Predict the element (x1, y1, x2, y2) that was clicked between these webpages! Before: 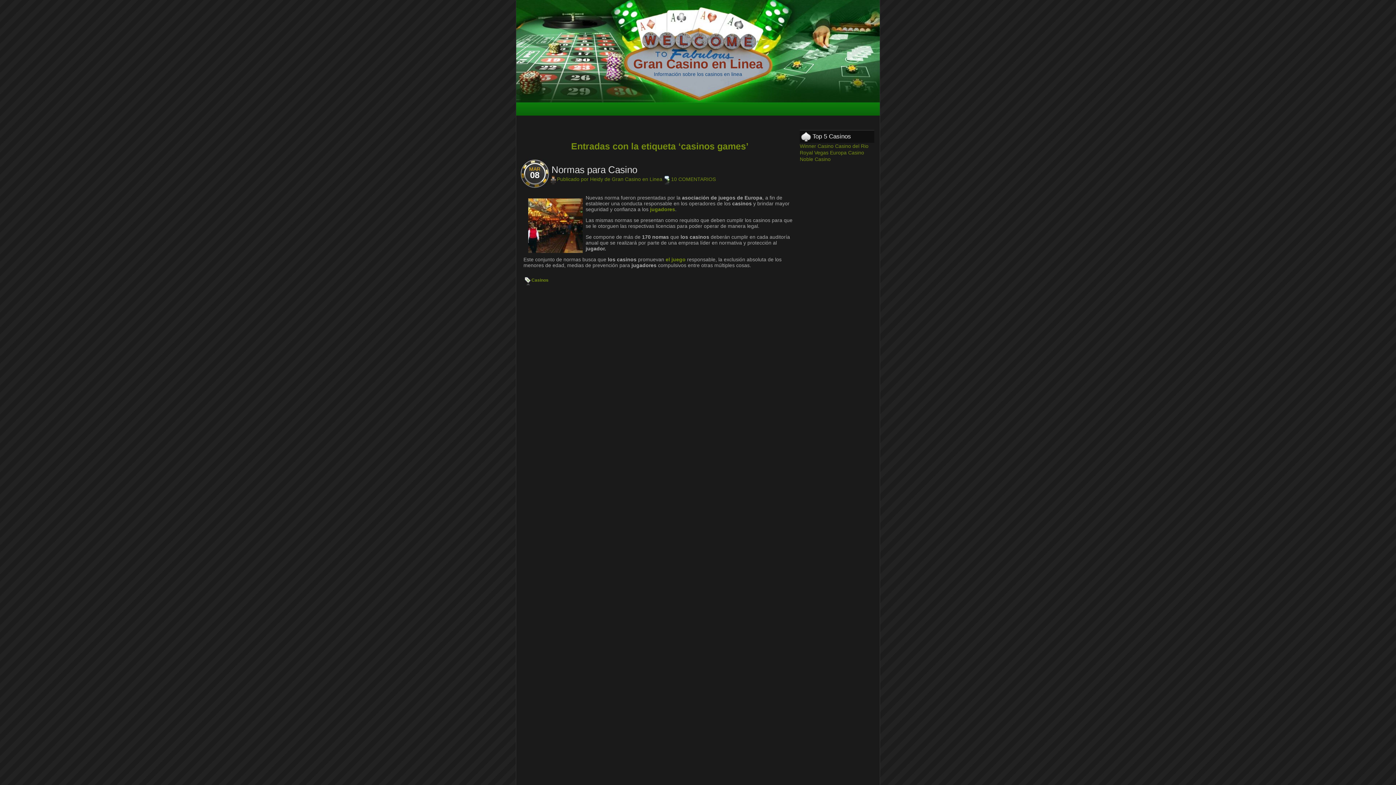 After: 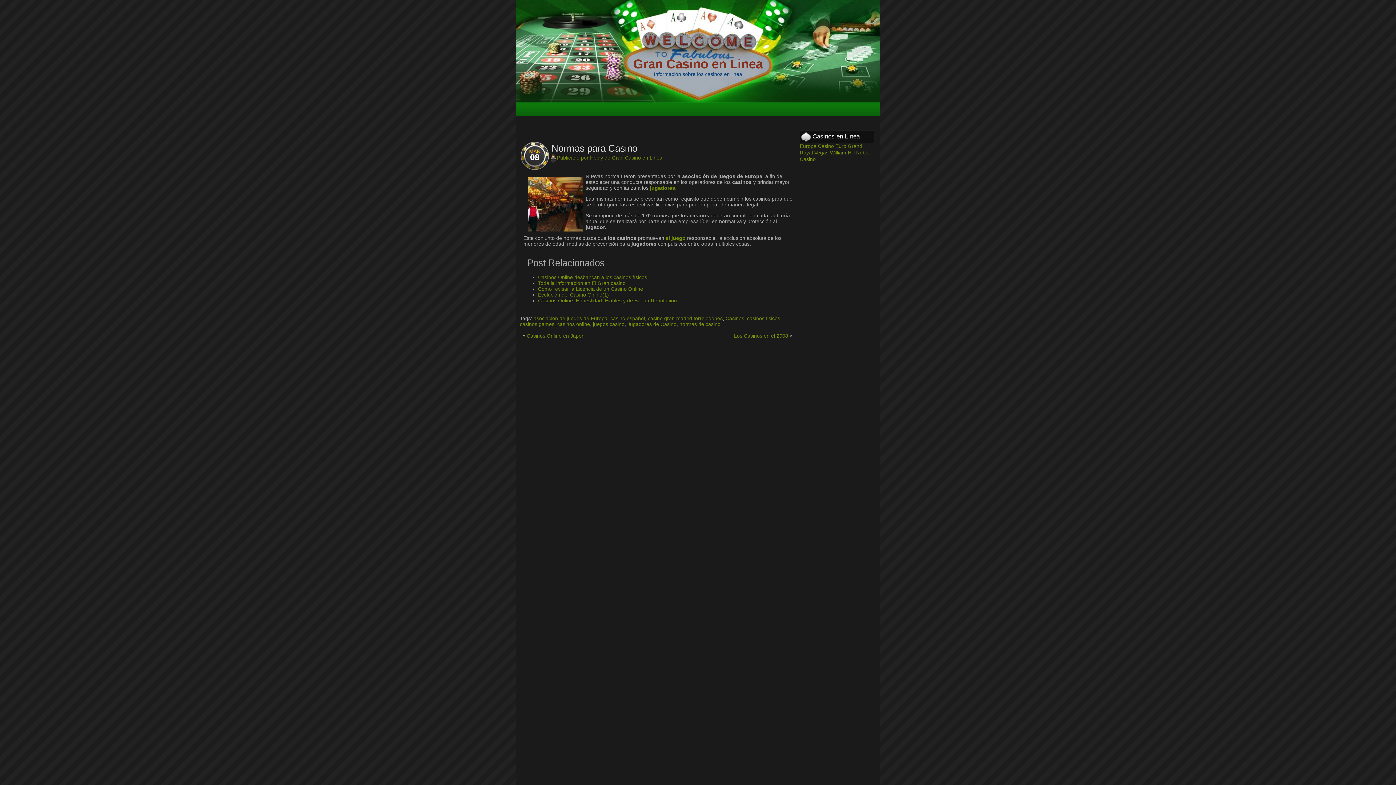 Action: bbox: (549, 158, 637, 176) label: Normas para Casino